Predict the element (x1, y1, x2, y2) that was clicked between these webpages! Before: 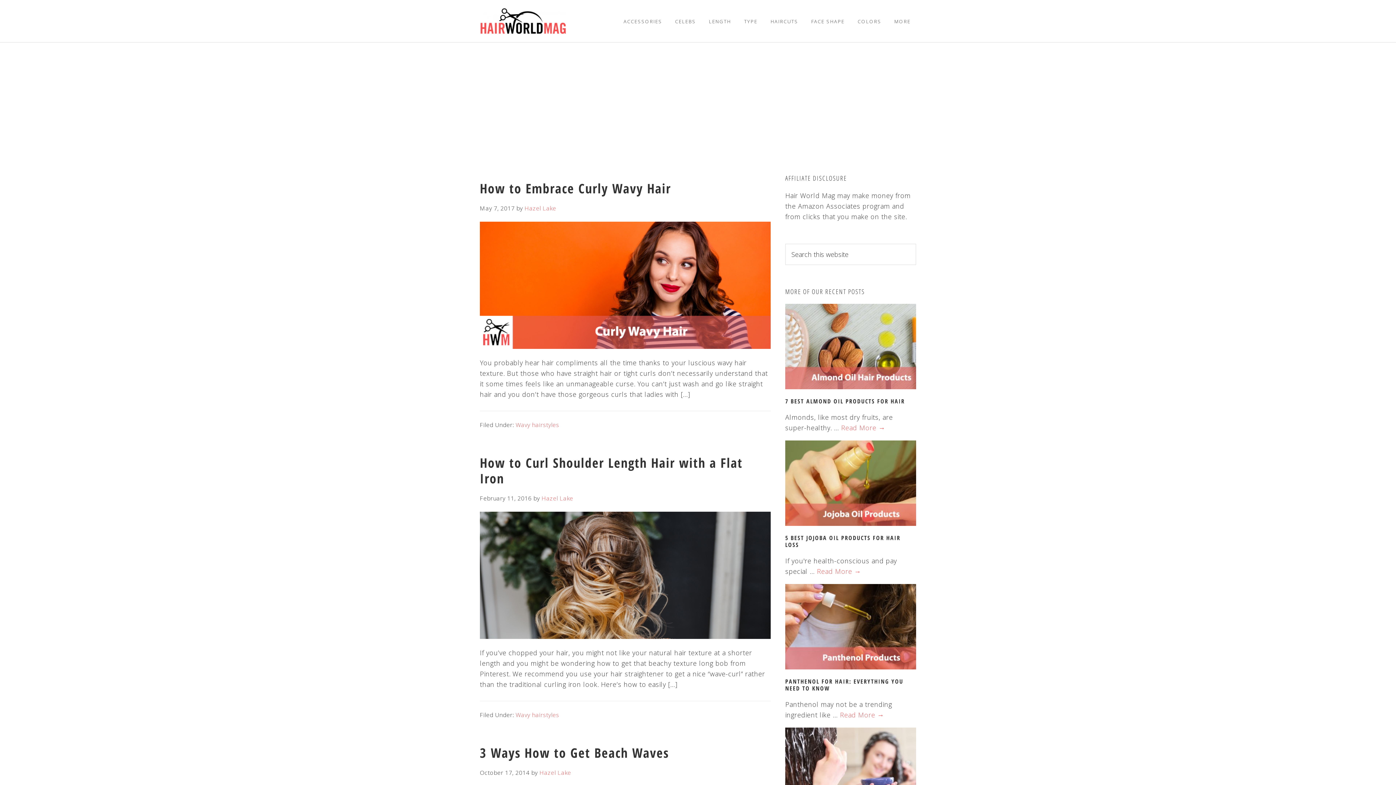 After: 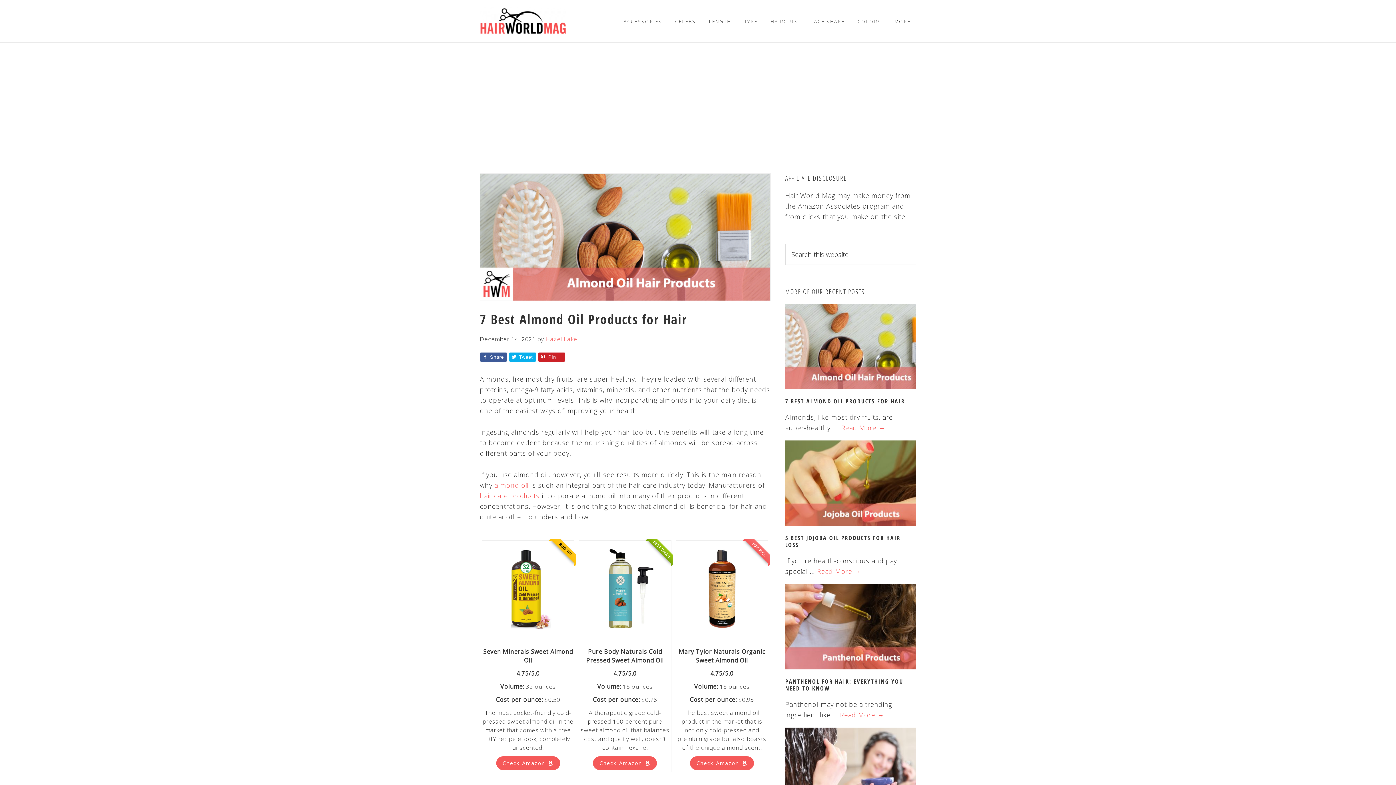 Action: label: Read More → bbox: (841, 423, 885, 432)